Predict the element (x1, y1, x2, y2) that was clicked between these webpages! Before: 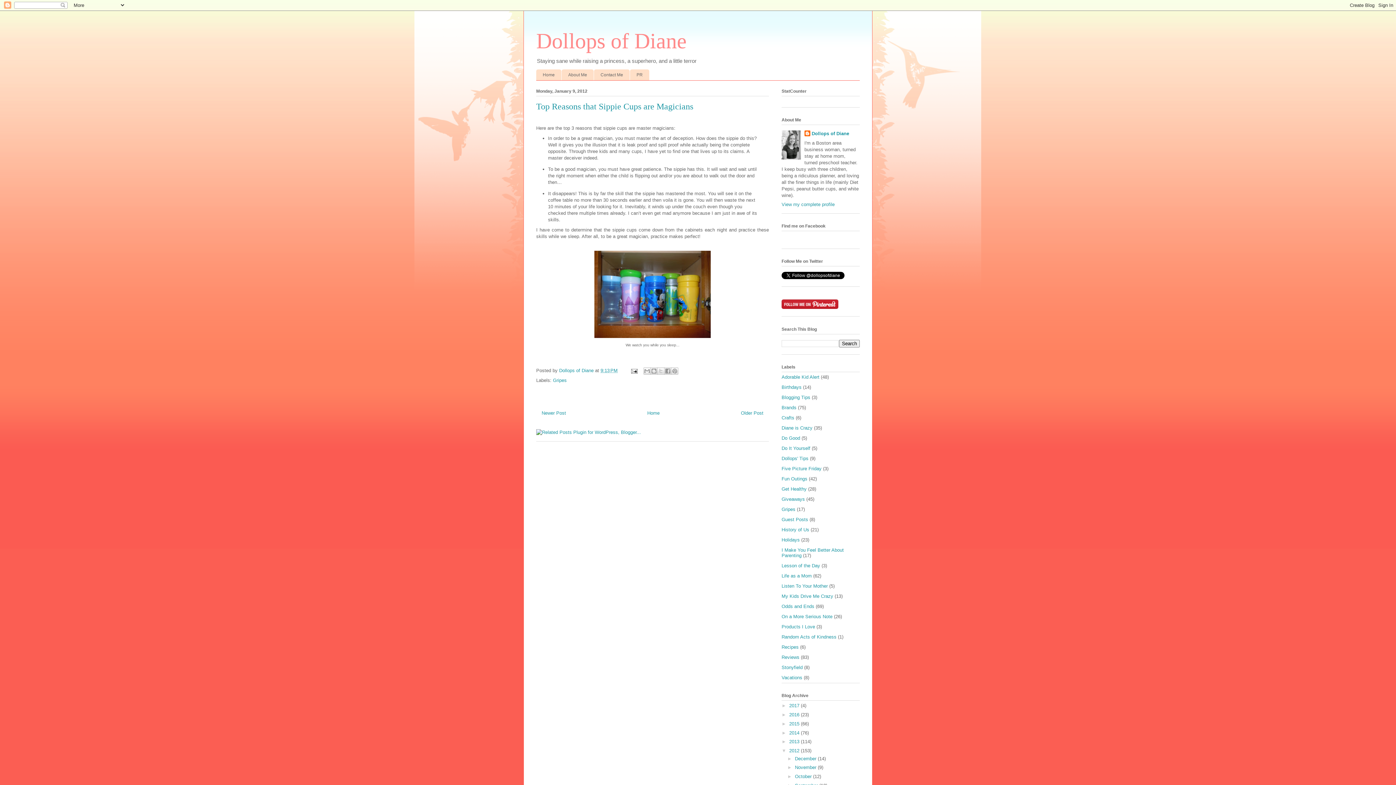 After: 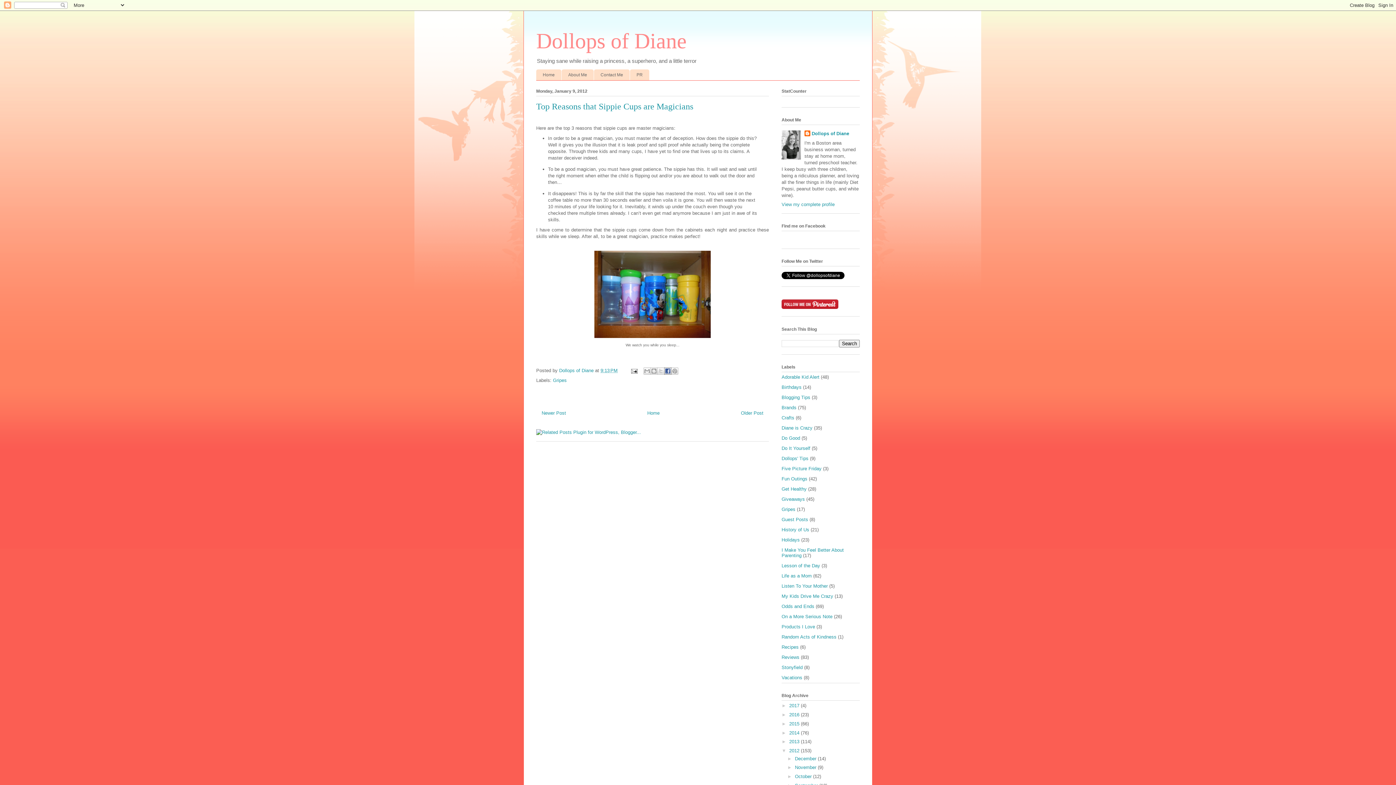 Action: label: Share to Facebook bbox: (664, 367, 671, 375)